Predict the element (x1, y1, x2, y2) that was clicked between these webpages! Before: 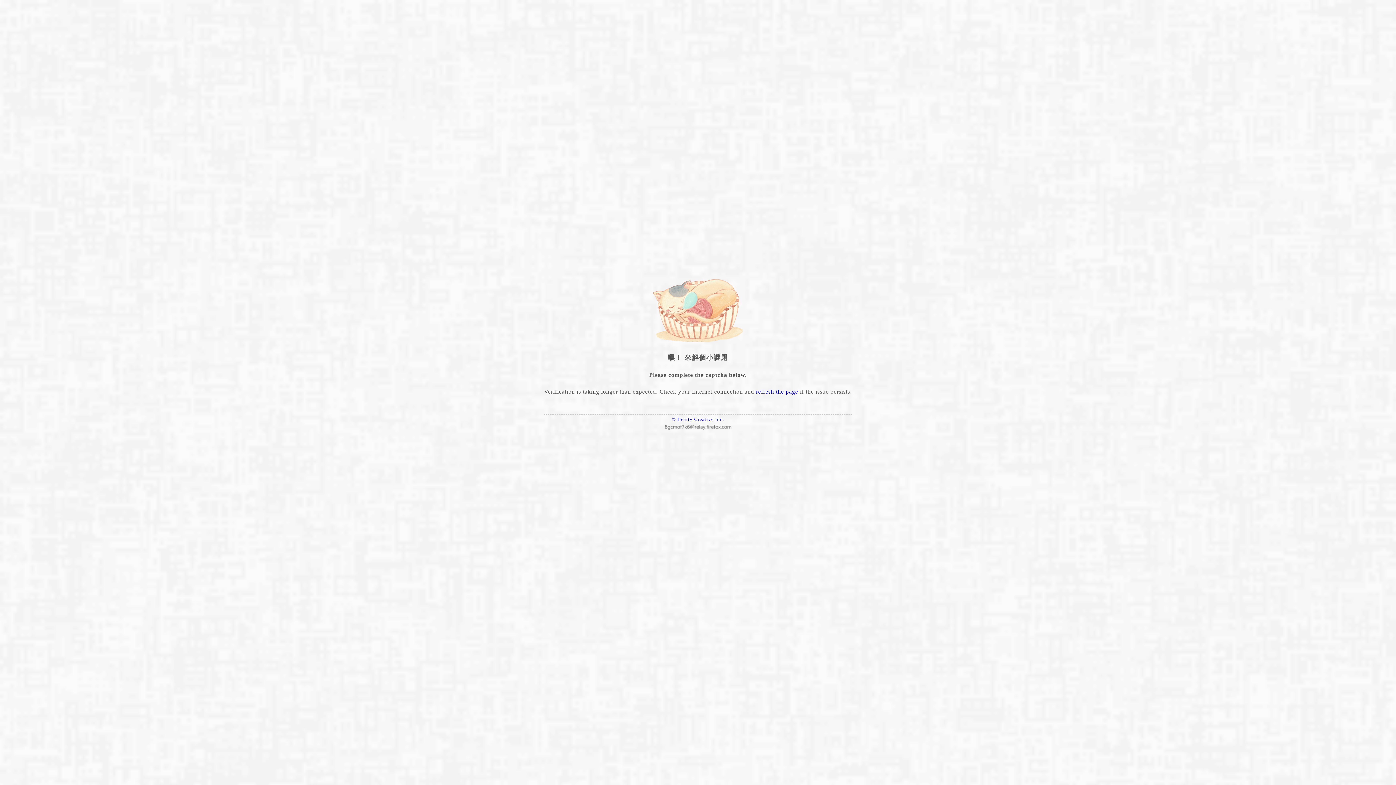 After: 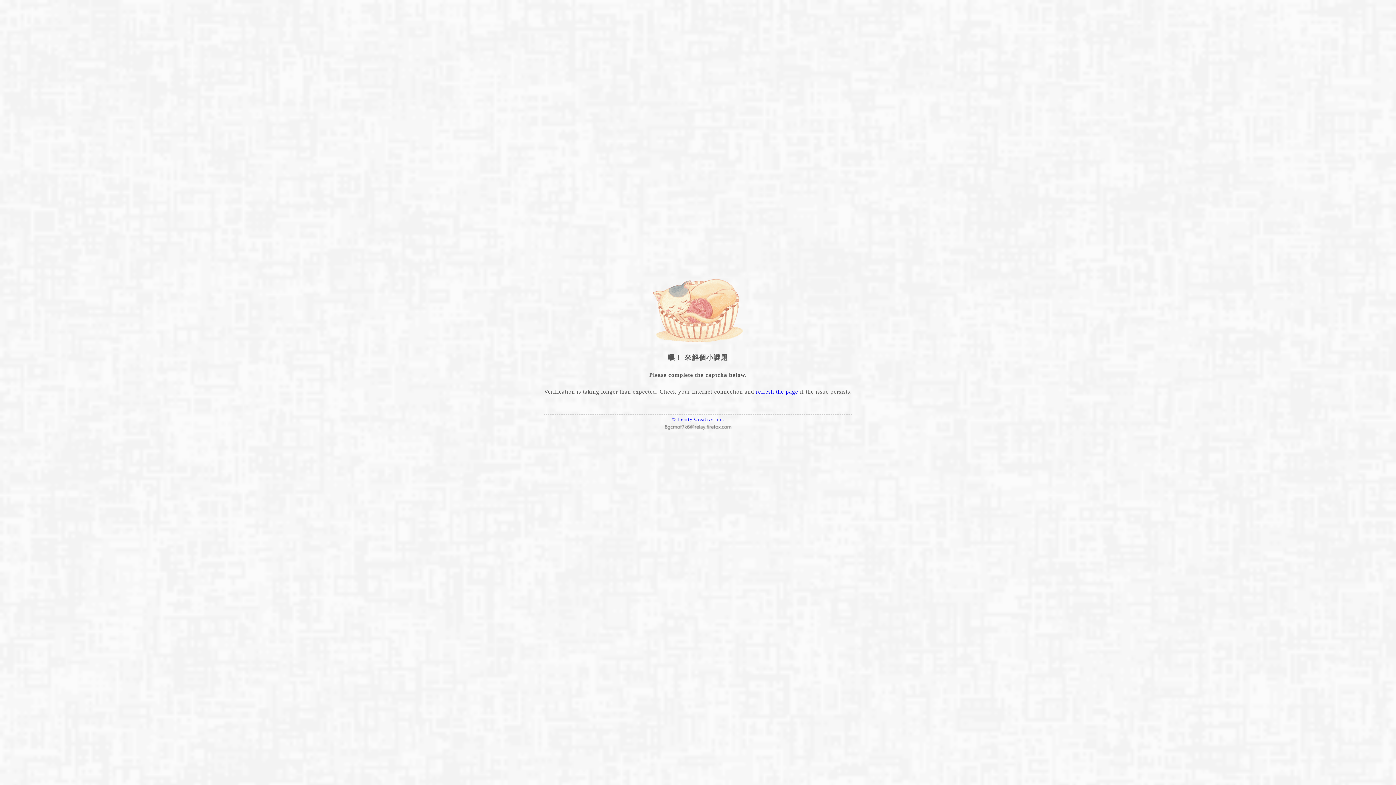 Action: bbox: (663, 420, 732, 426)